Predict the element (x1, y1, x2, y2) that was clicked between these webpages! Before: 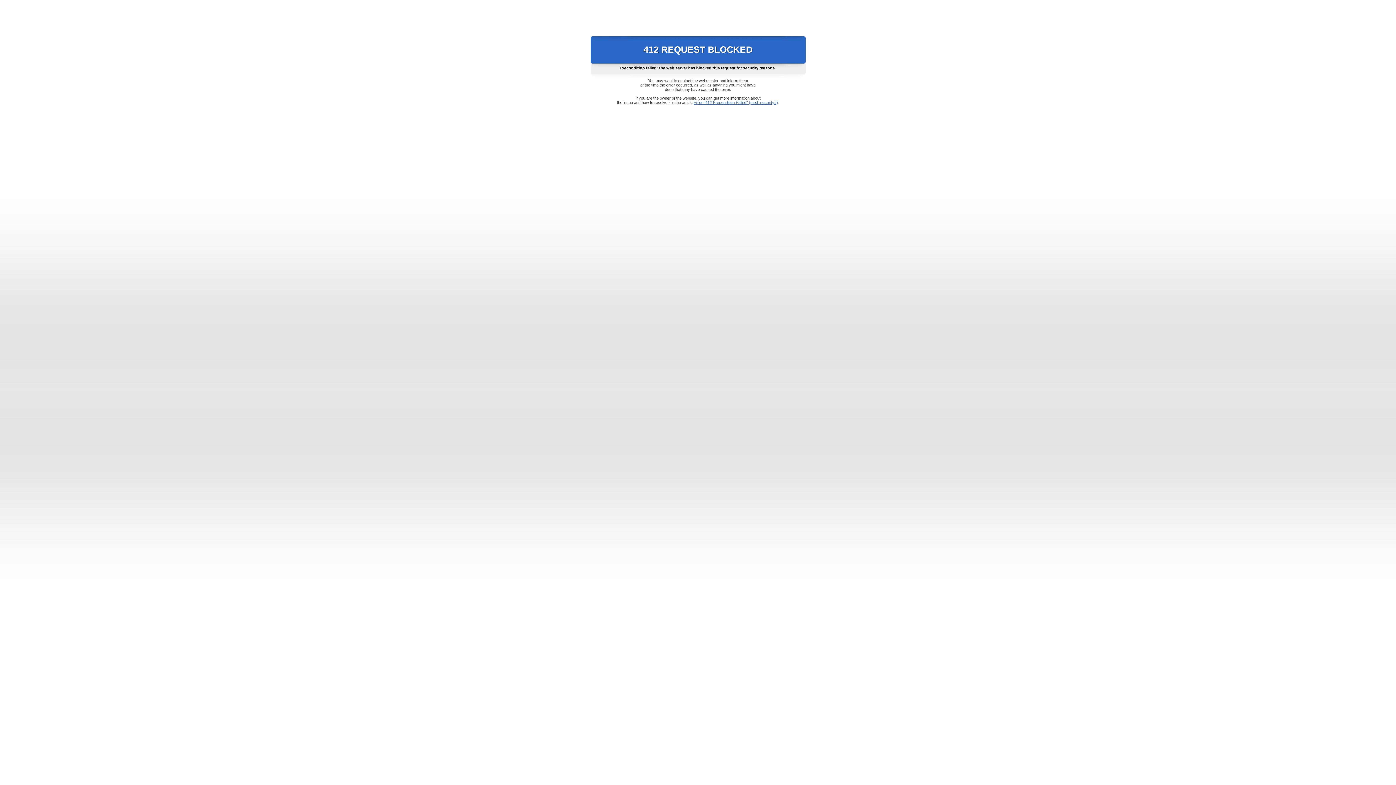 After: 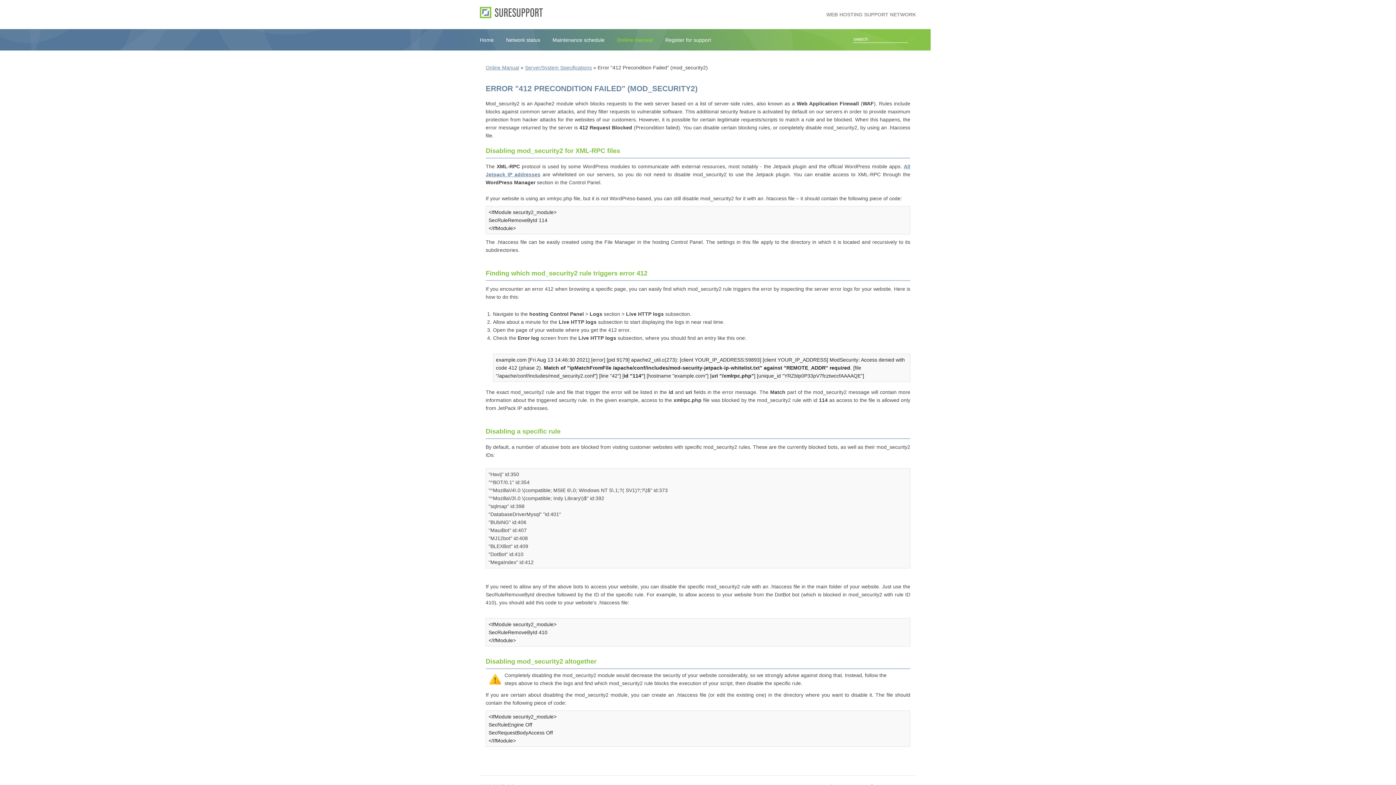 Action: label: Error "412 Precondition Failed" (mod_security2) bbox: (693, 100, 778, 104)